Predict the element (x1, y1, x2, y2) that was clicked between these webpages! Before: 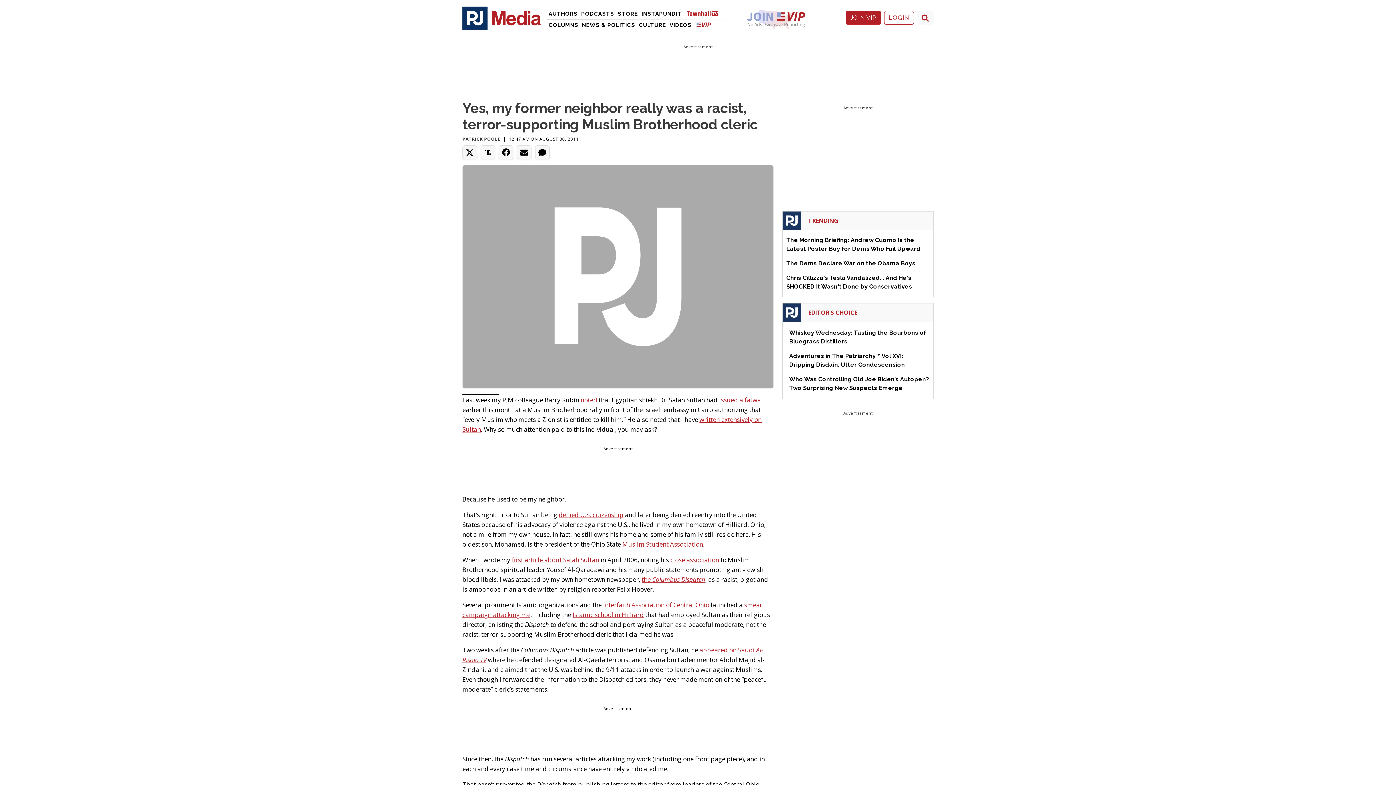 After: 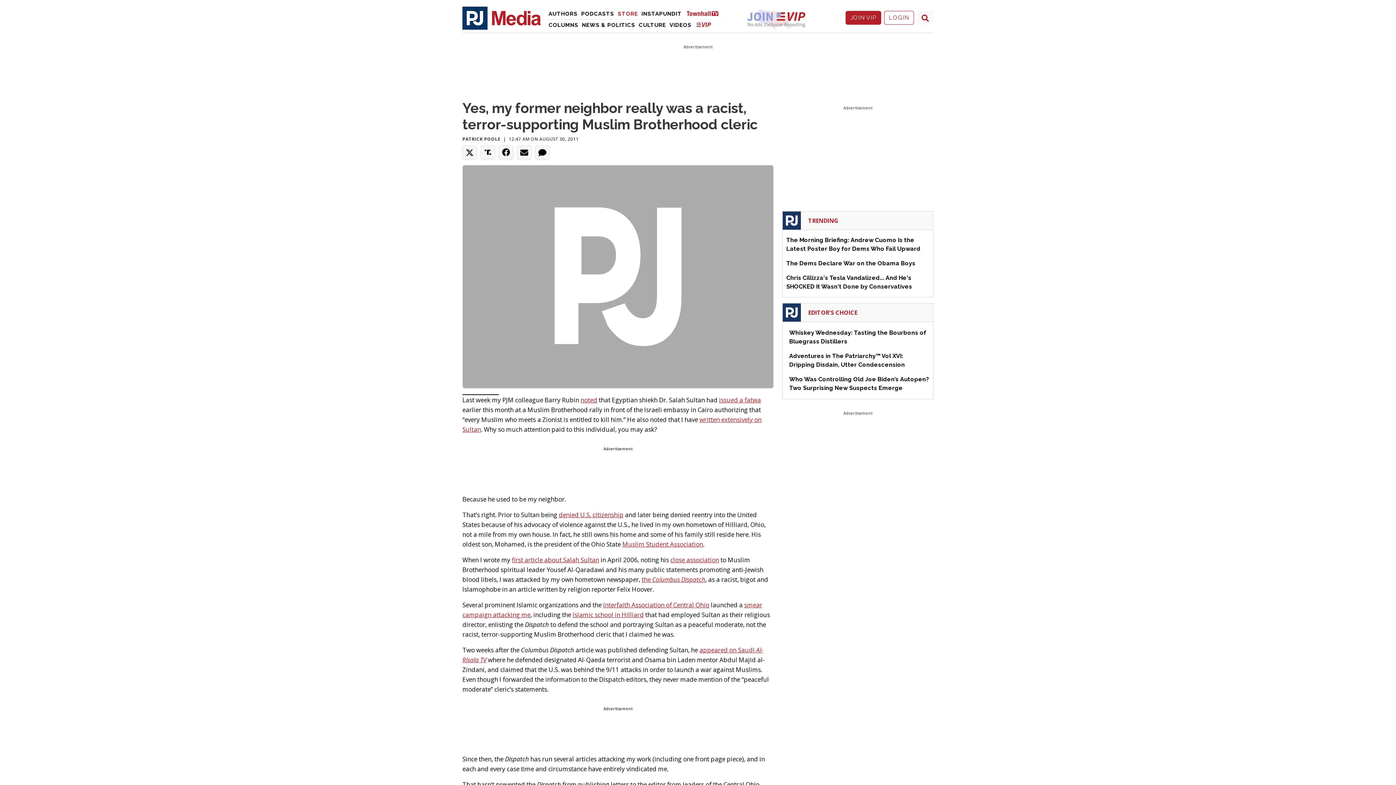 Action: label: Videos bbox: (616, 8, 639, 19)